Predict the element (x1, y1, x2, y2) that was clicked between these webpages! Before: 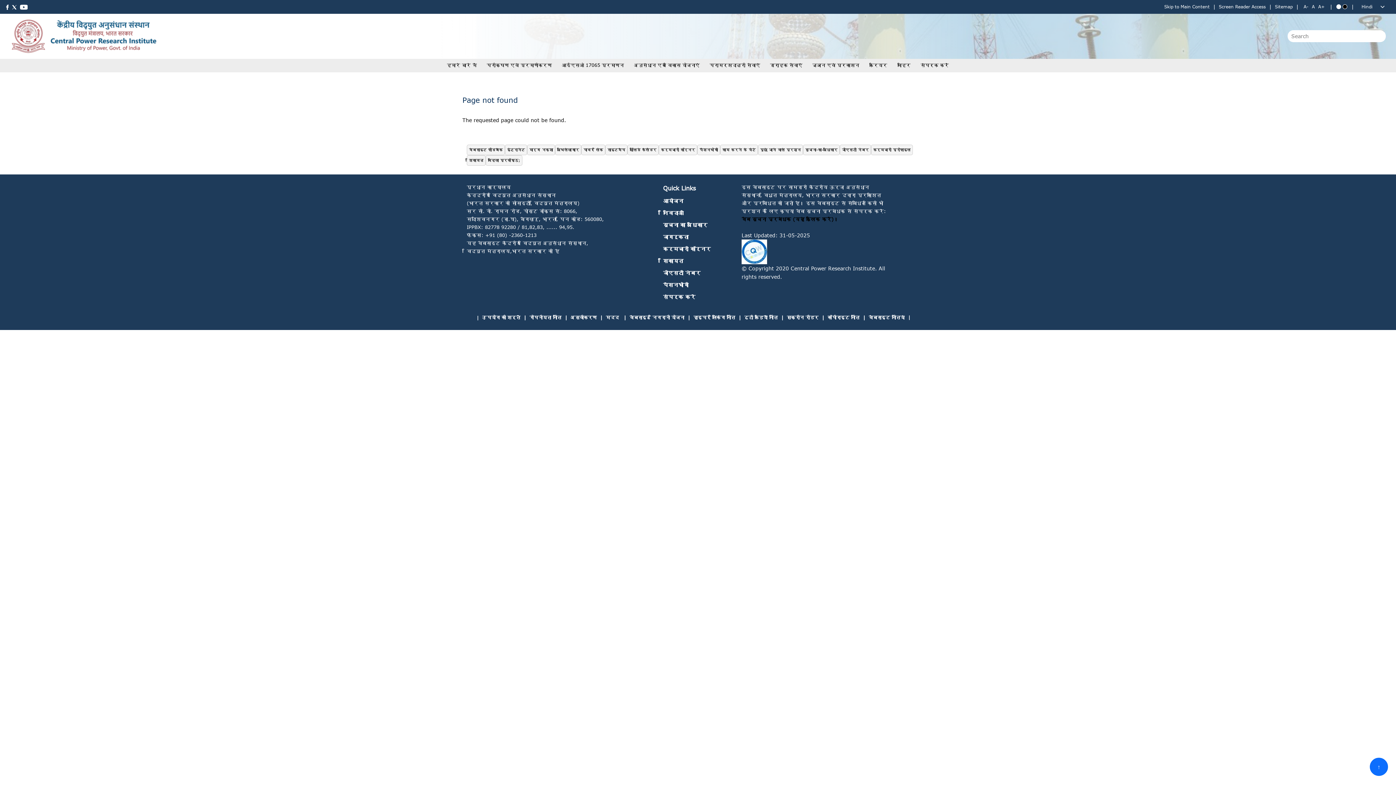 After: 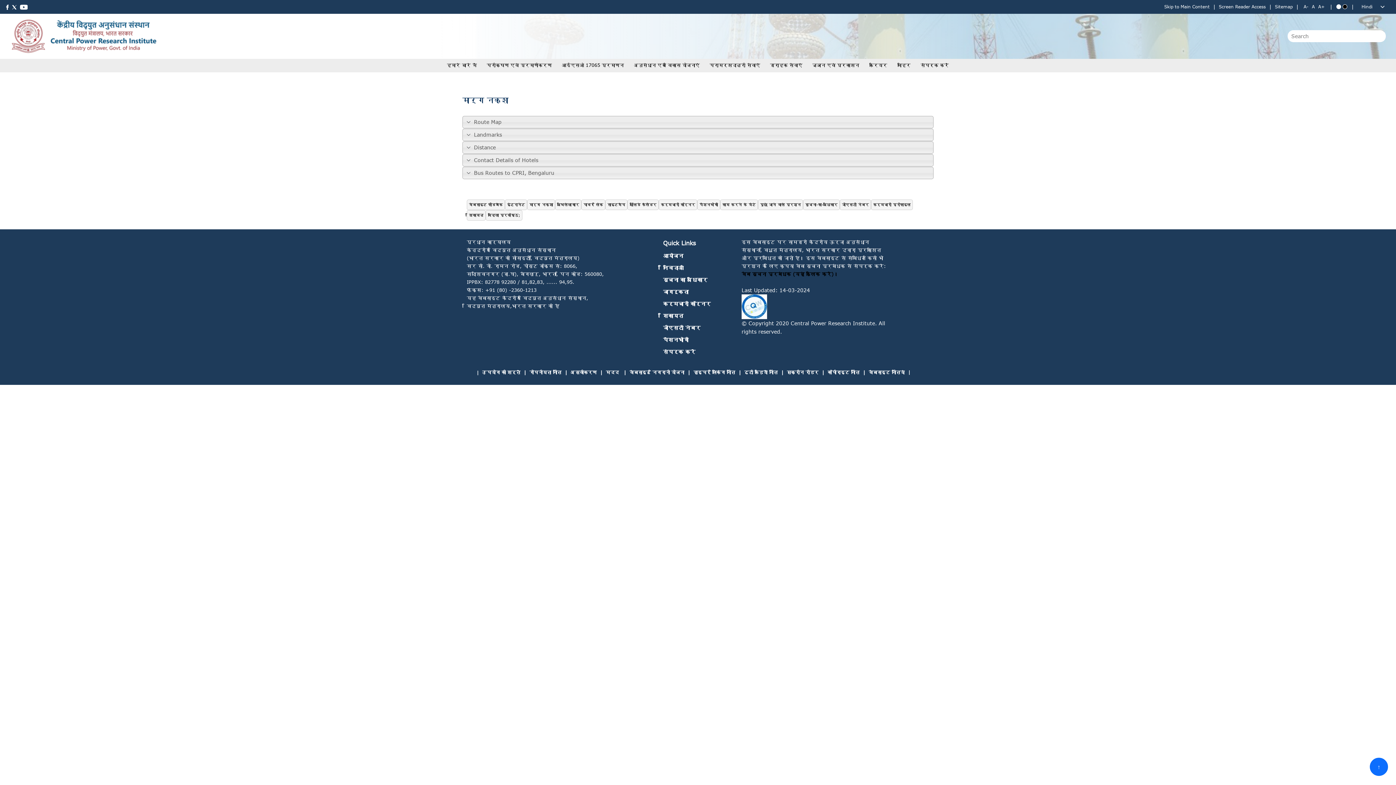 Action: bbox: (527, 144, 555, 155) label: मार्ग नक्शा